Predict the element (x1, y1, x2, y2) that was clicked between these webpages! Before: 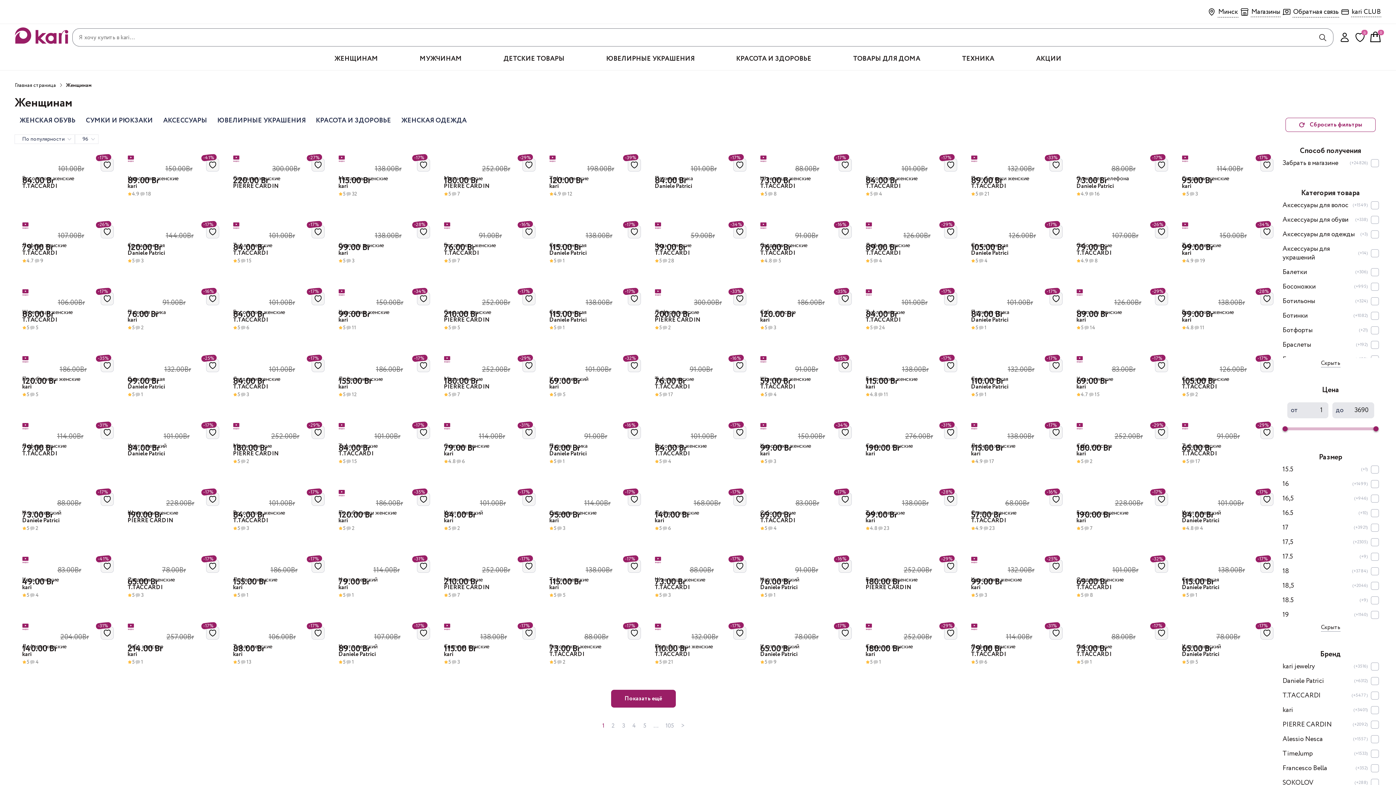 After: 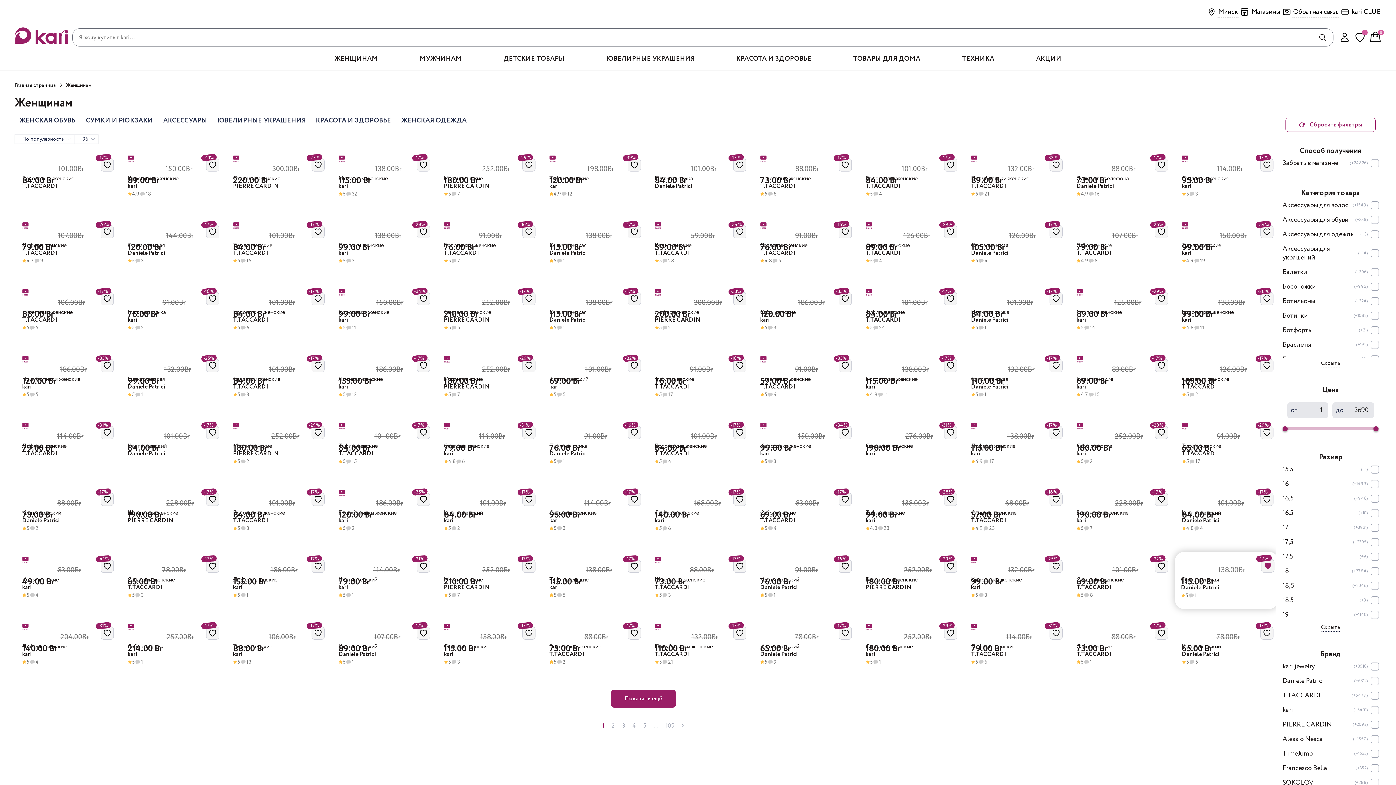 Action: bbox: (1260, 560, 1273, 573)